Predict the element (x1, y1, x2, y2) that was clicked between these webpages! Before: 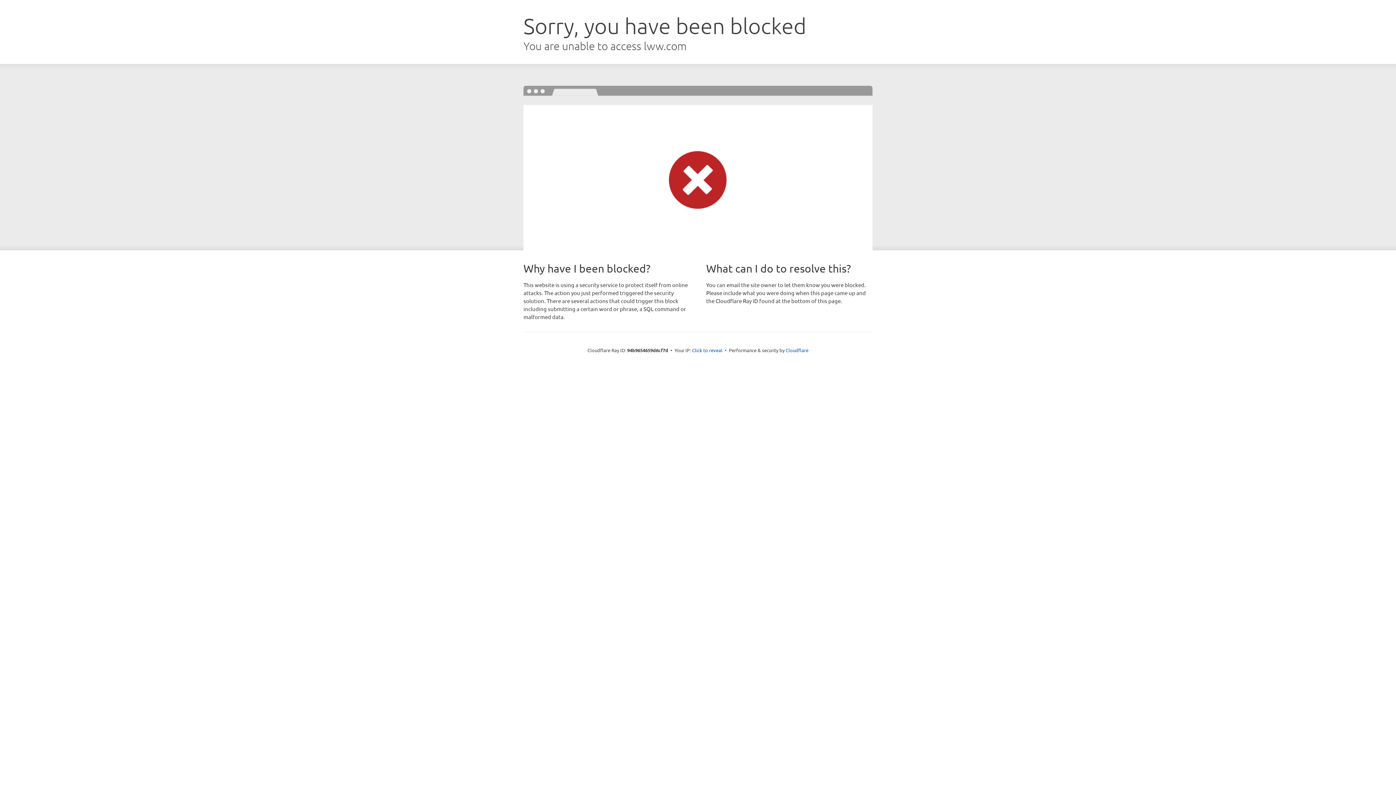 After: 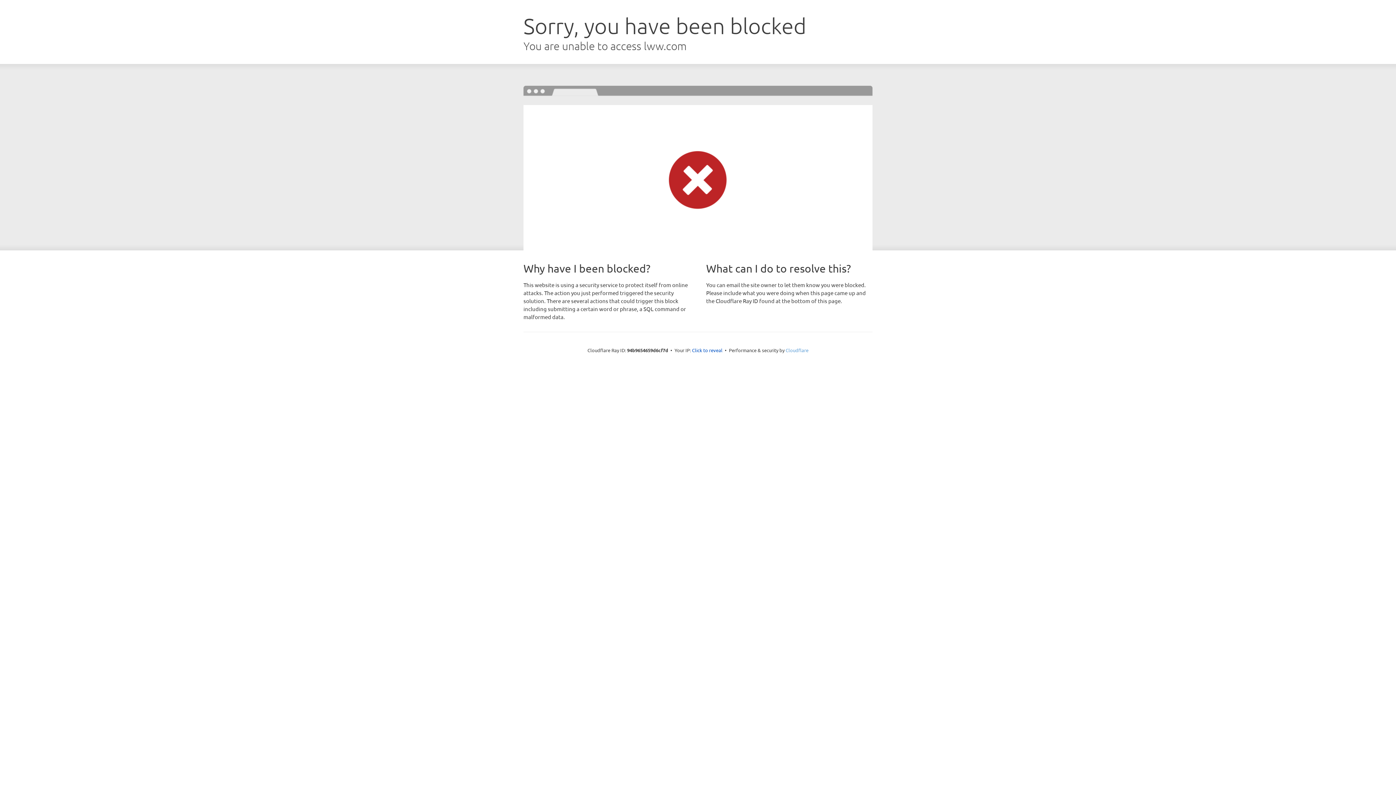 Action: bbox: (785, 347, 808, 353) label: Cloudflare